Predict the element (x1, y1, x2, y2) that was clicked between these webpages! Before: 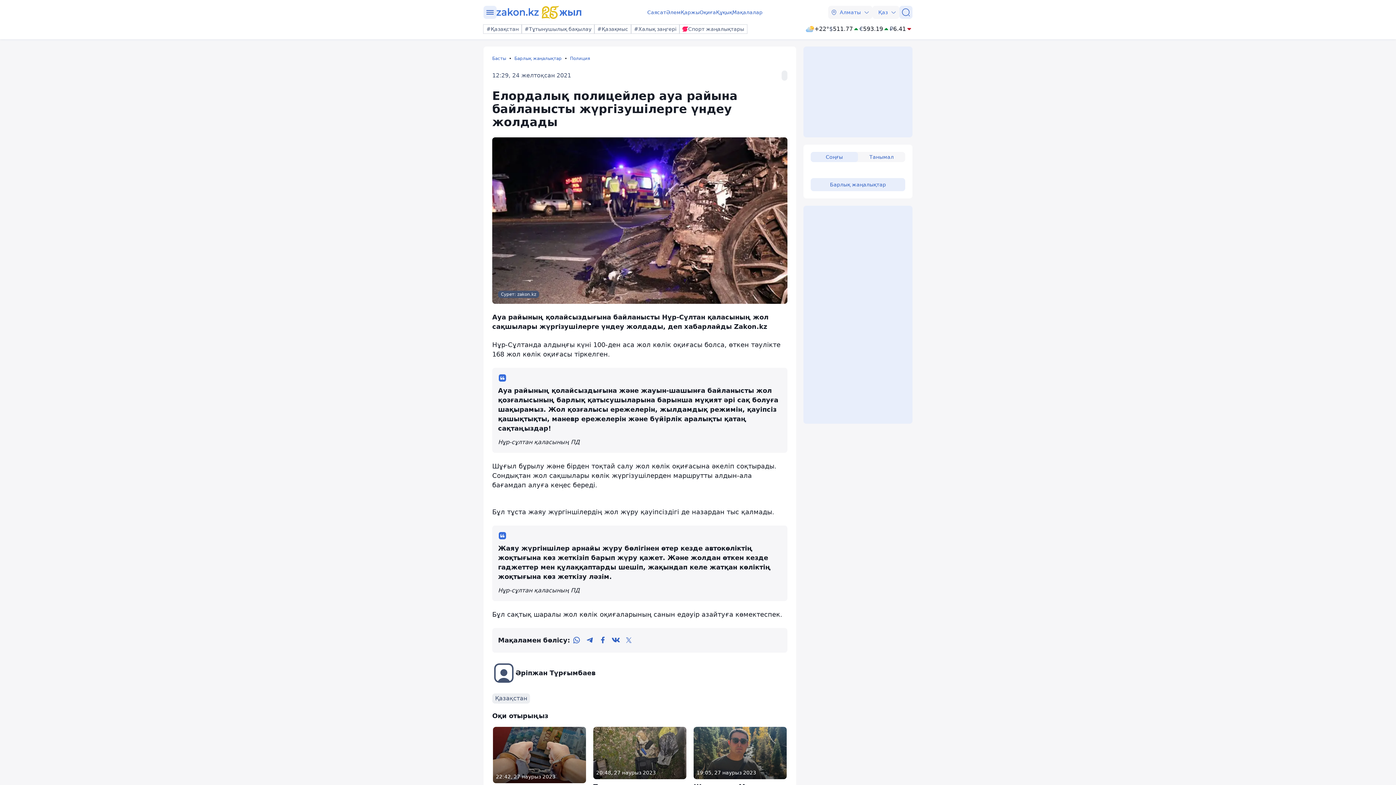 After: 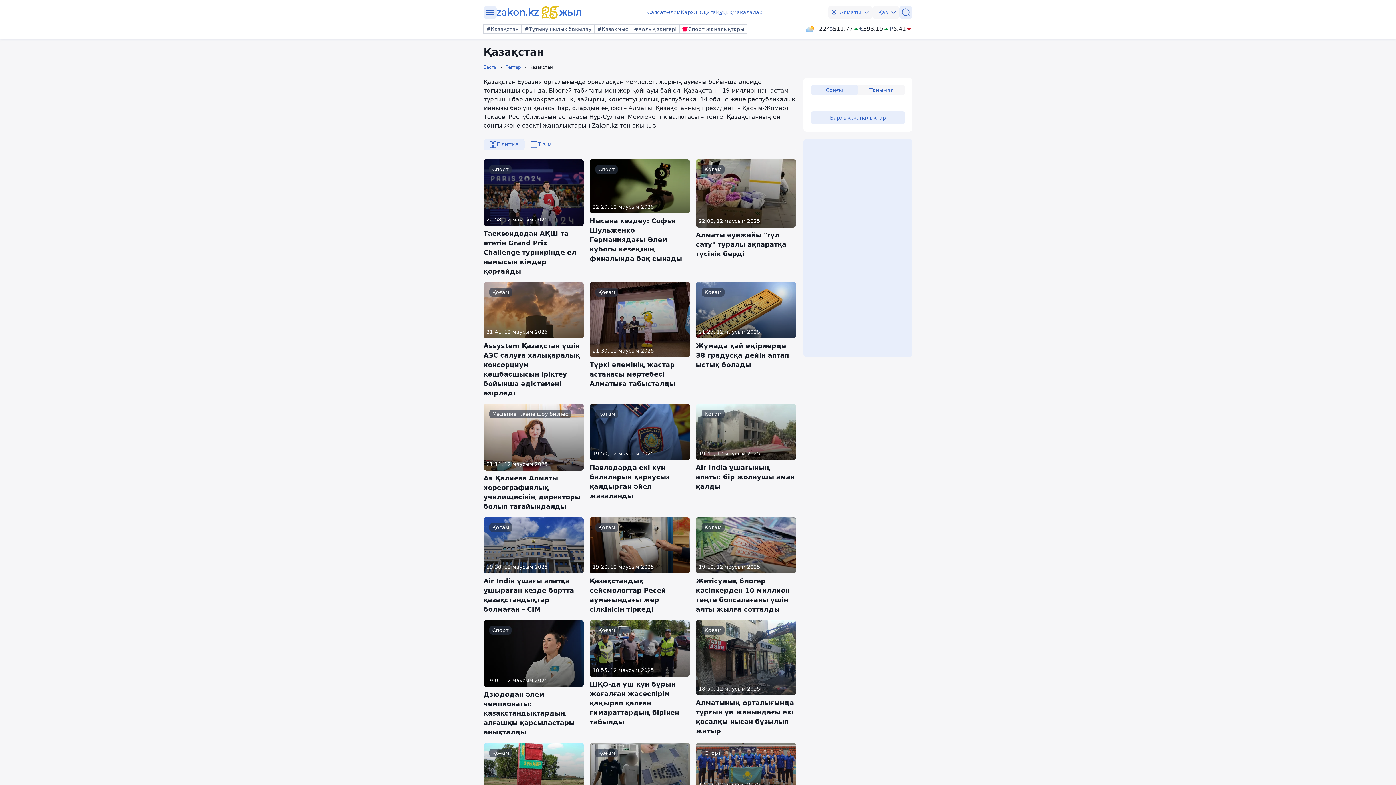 Action: label: Қазақстан bbox: (492, 693, 530, 703)